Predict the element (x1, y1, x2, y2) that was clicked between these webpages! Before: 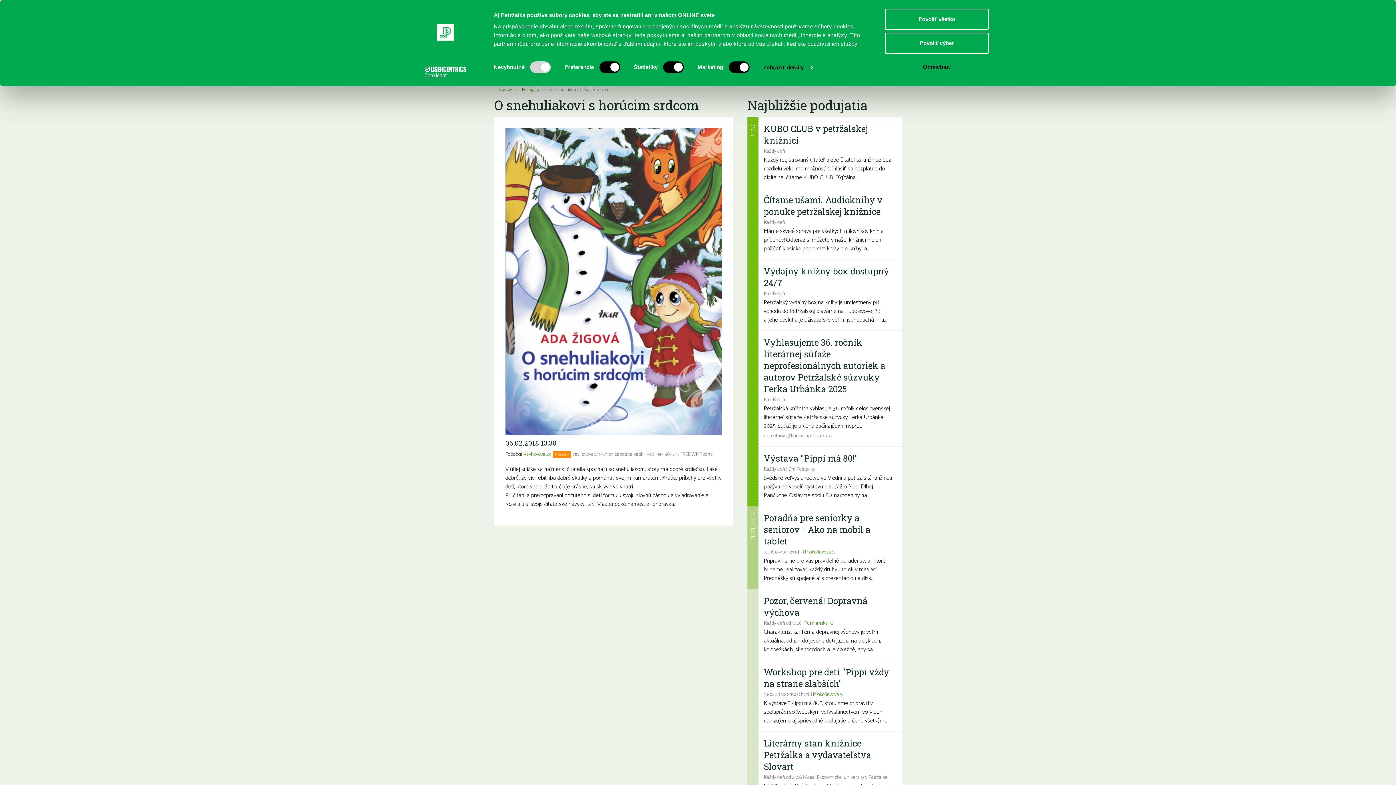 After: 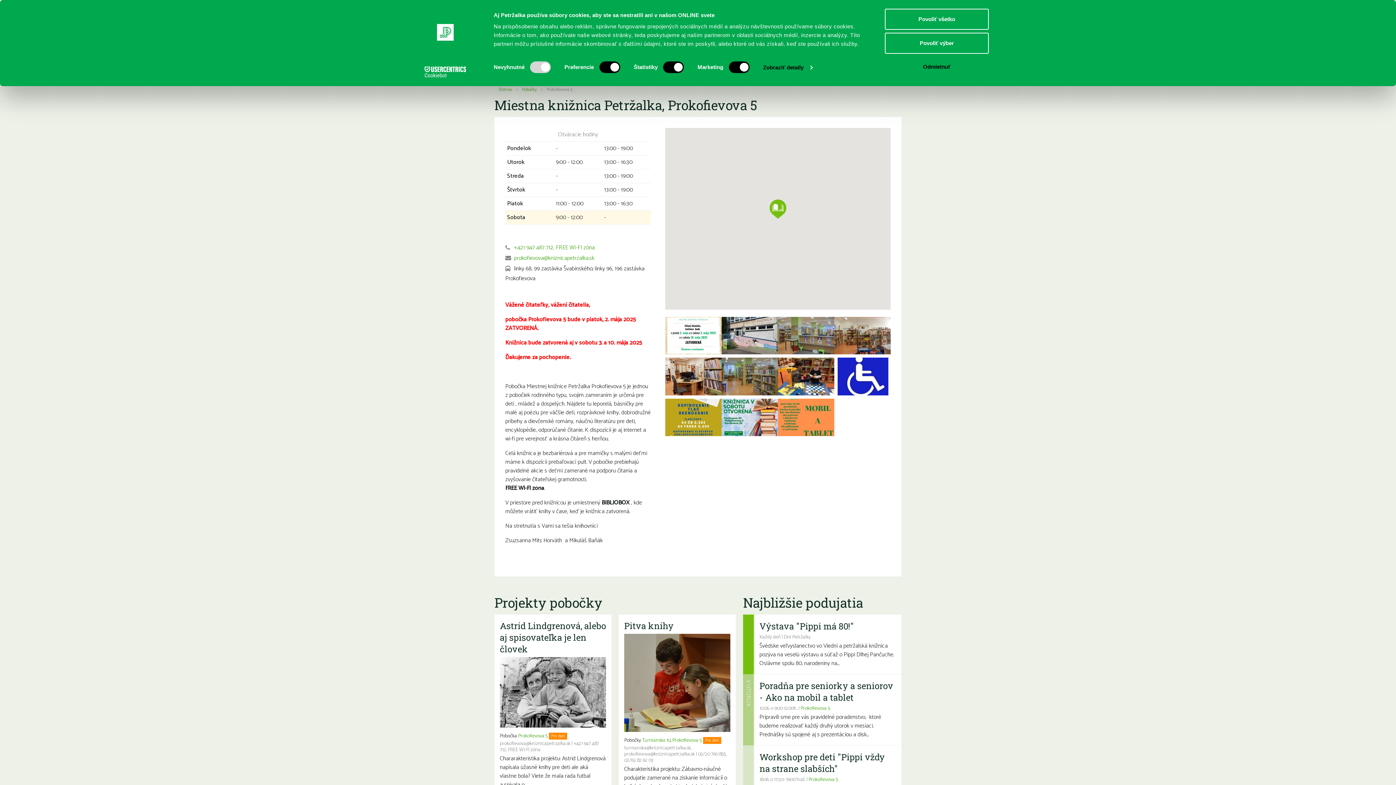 Action: label: Prokofievova 5 bbox: (813, 690, 842, 699)